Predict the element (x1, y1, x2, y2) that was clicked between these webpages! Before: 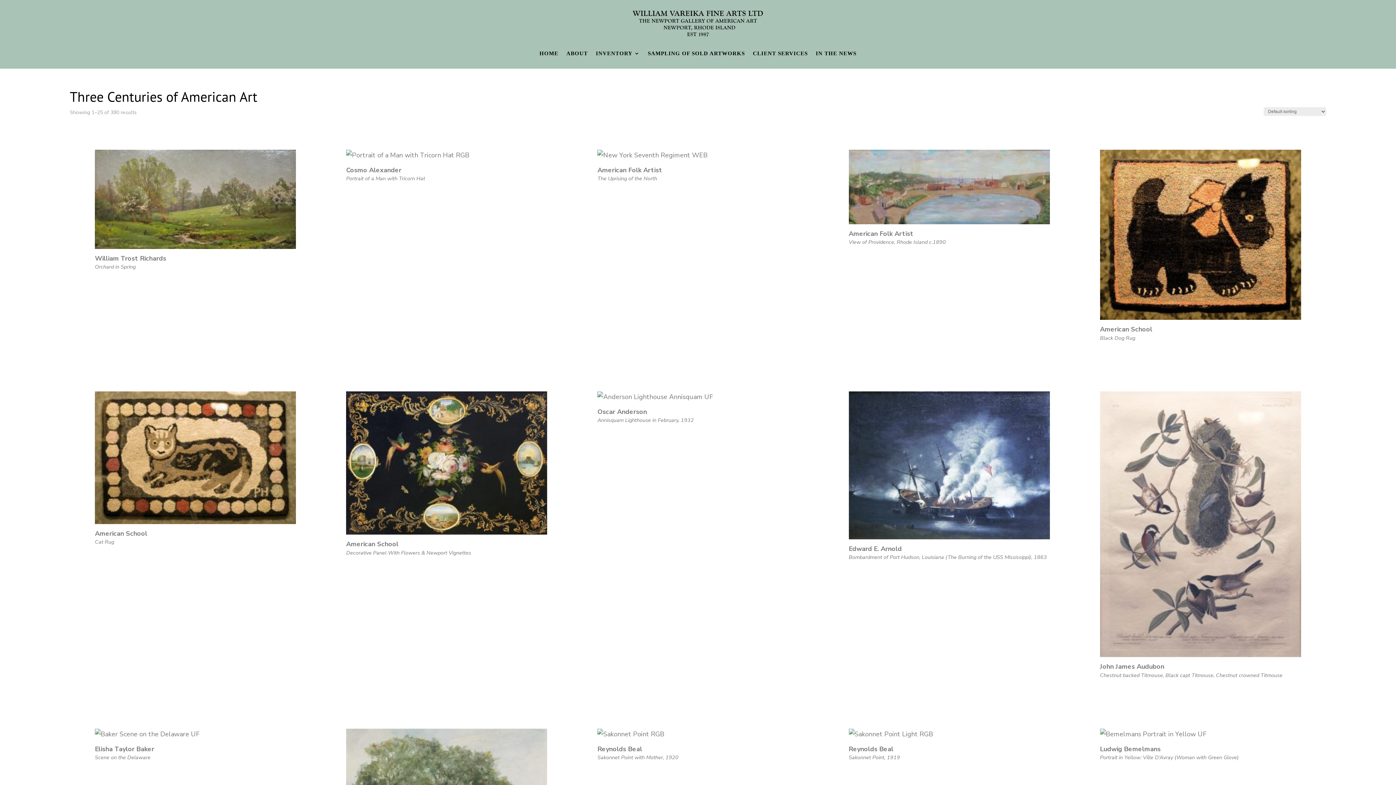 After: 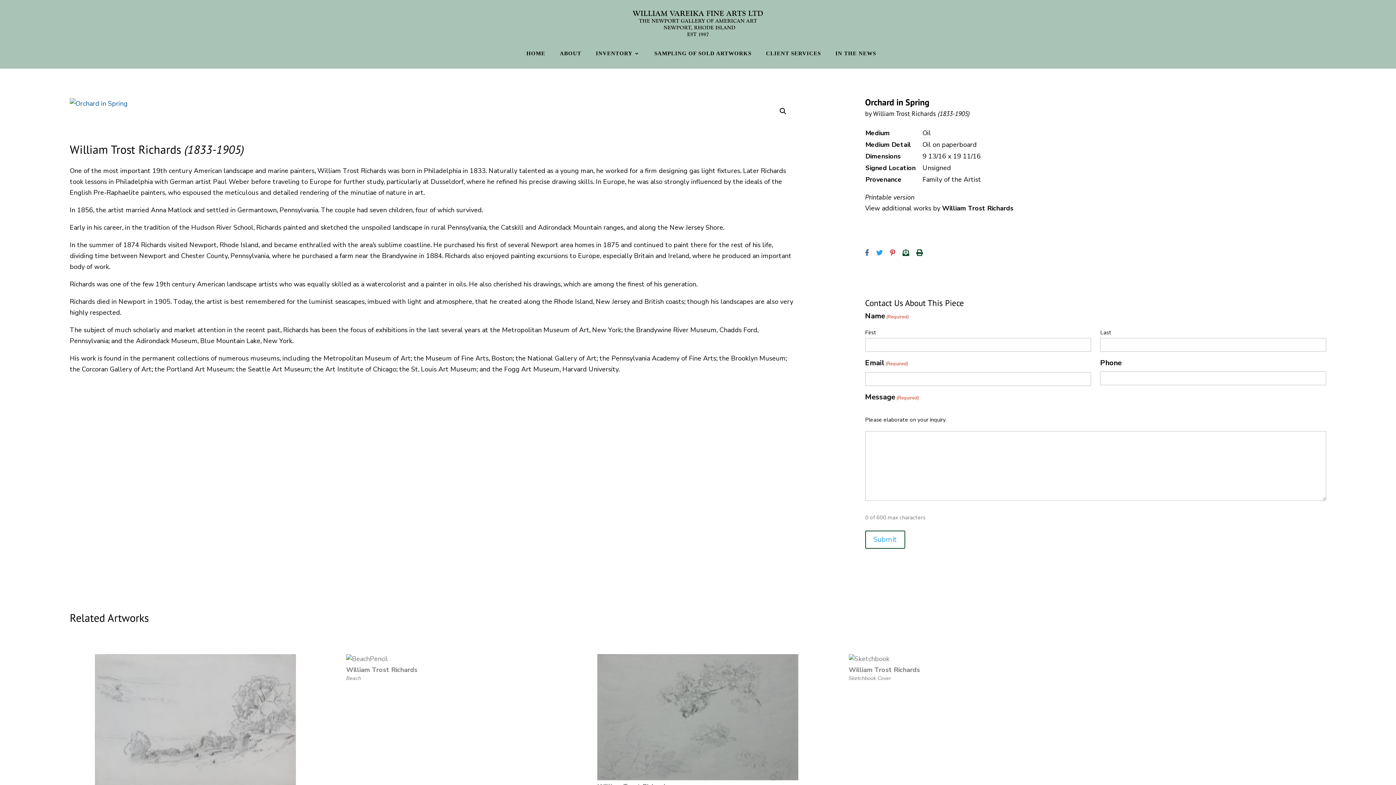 Action: bbox: (94, 149, 296, 270) label: William Trost Richards
Orchard in Spring